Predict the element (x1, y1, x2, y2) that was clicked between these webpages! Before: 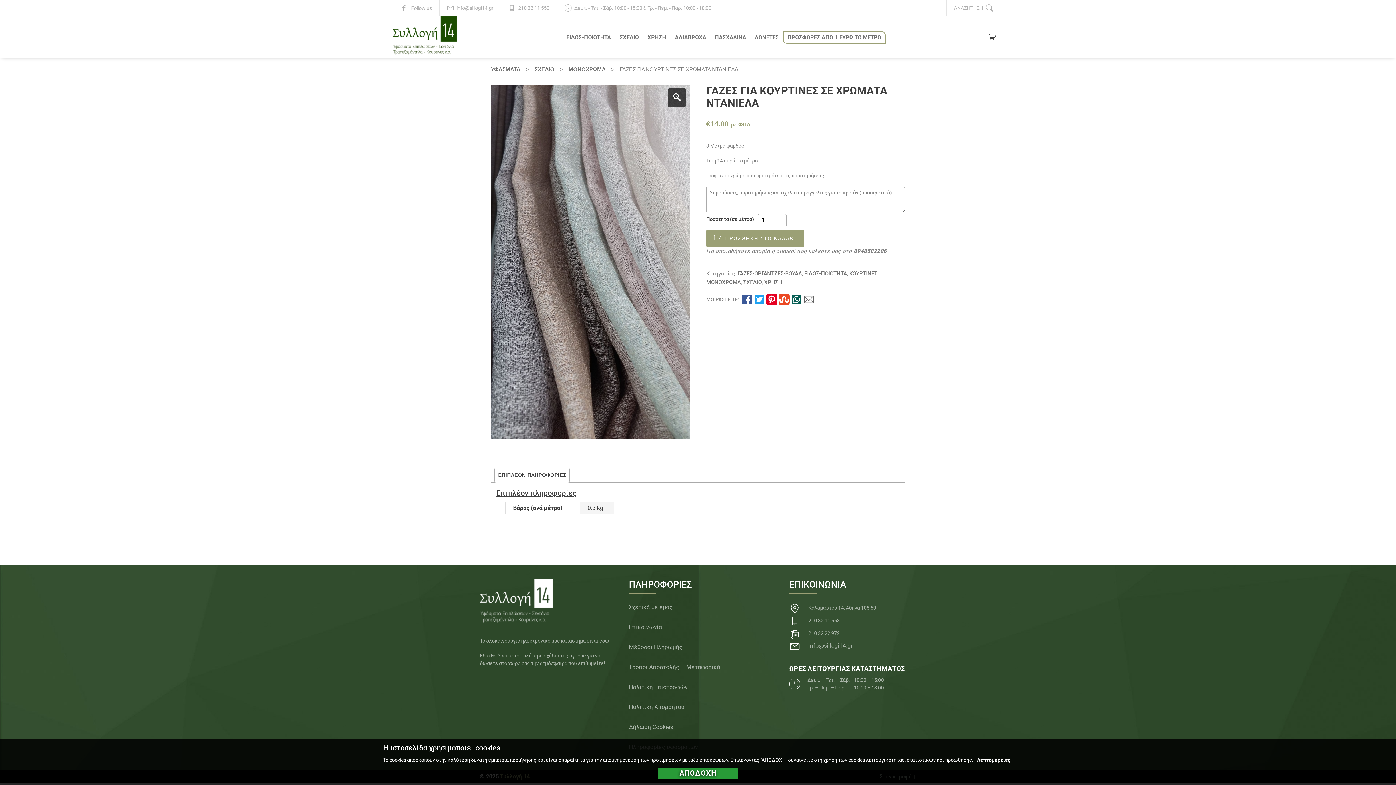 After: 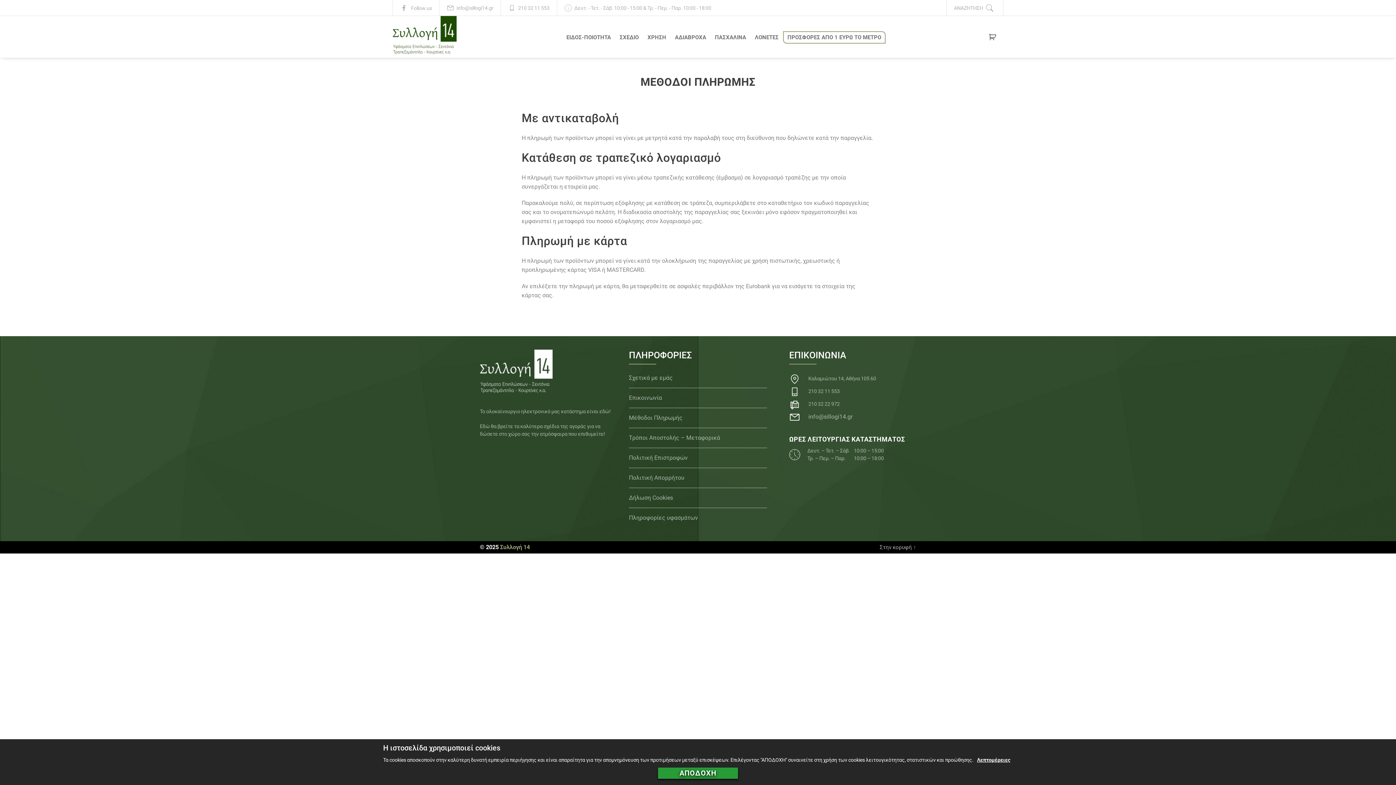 Action: label: Μέθοδοι Πληρωμής bbox: (629, 644, 682, 651)